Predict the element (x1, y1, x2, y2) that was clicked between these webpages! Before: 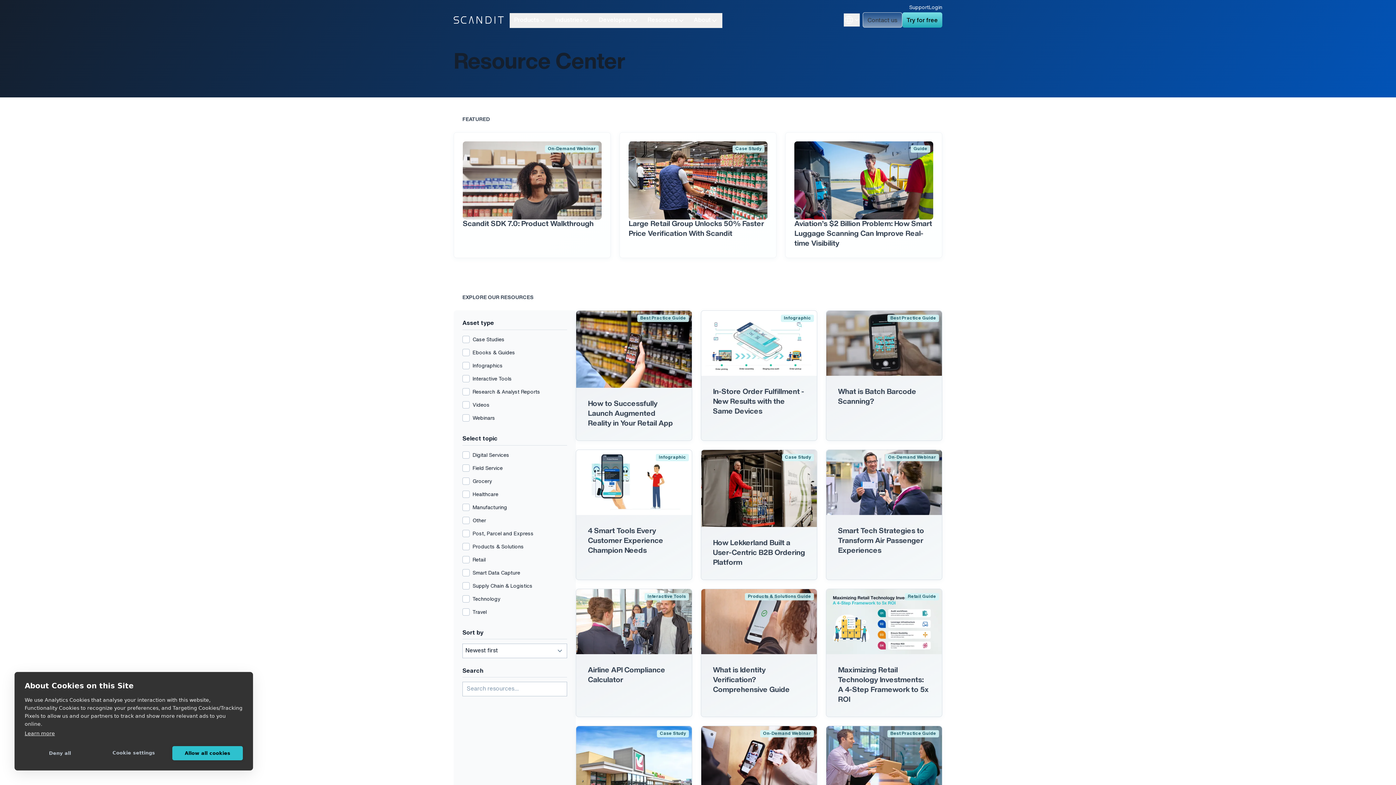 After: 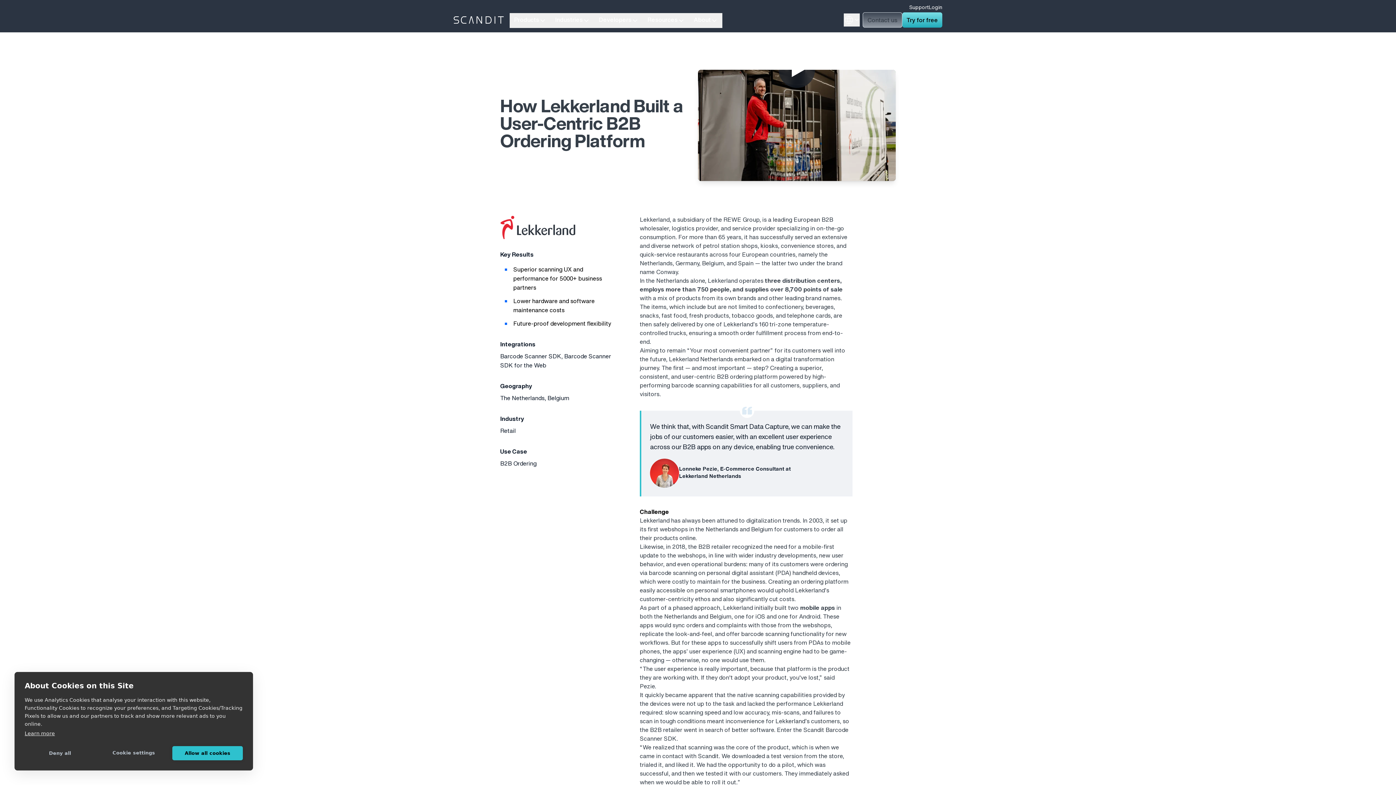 Action: bbox: (701, 449, 817, 580) label: Case Study
How Lekkerland Built a User-Centric B2B Ordering Platform